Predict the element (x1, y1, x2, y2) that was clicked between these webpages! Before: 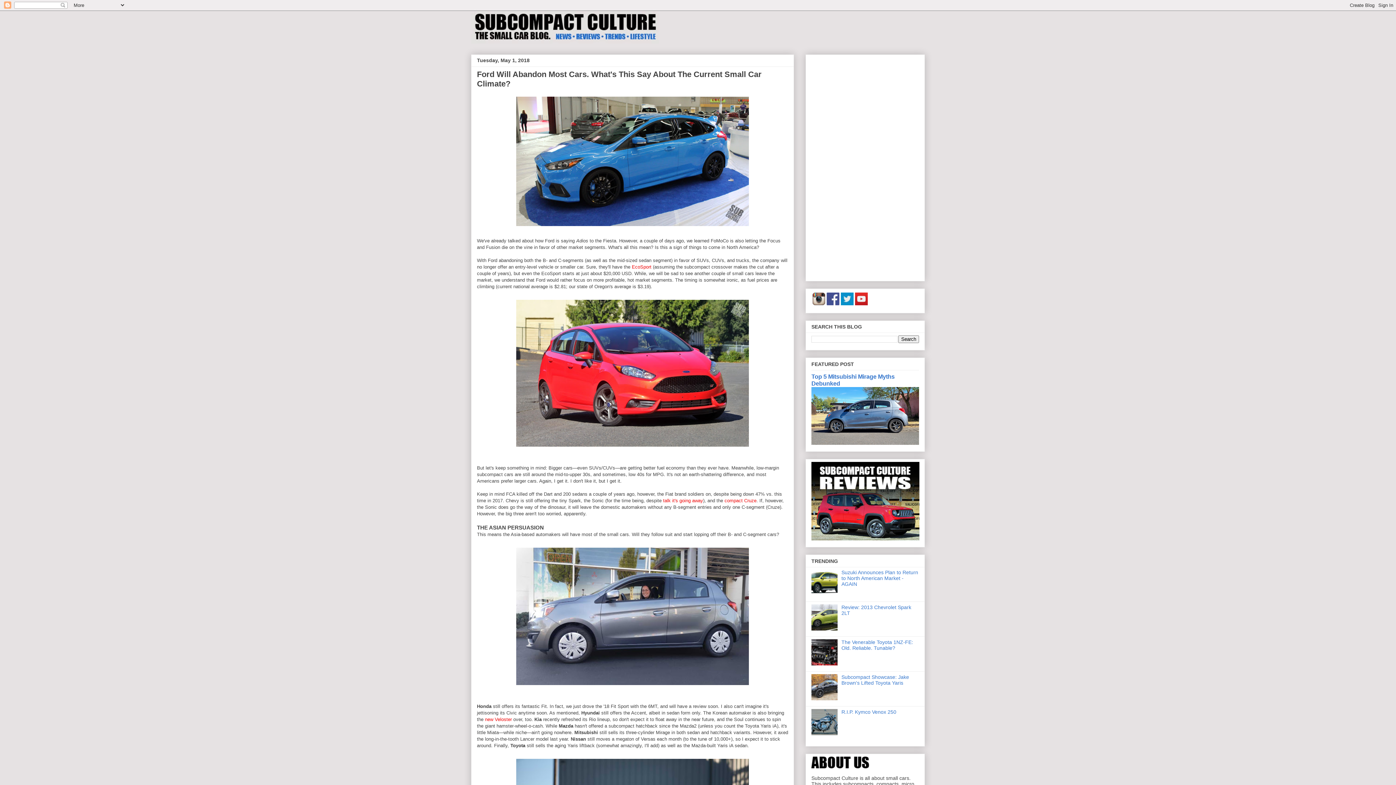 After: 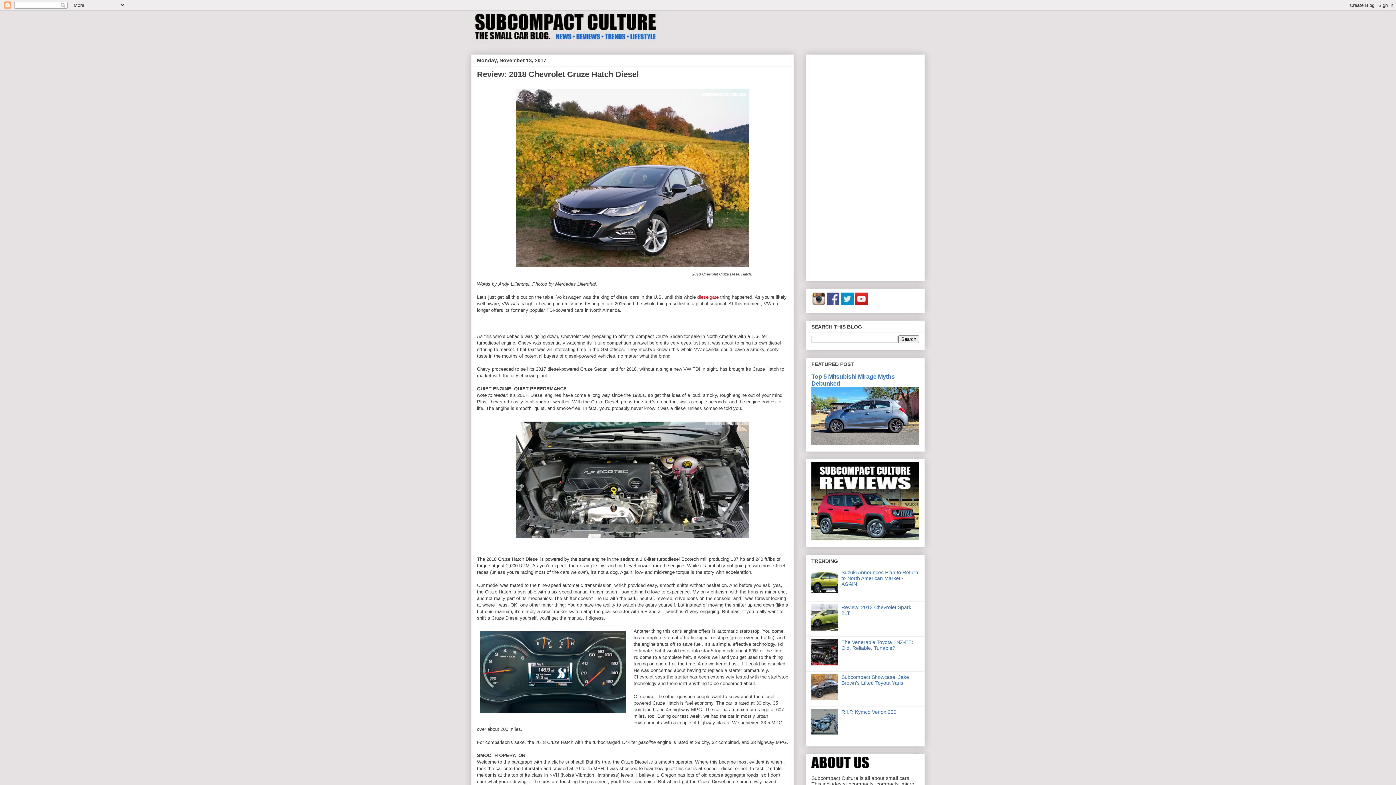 Action: label: compact Cruze bbox: (724, 498, 756, 503)